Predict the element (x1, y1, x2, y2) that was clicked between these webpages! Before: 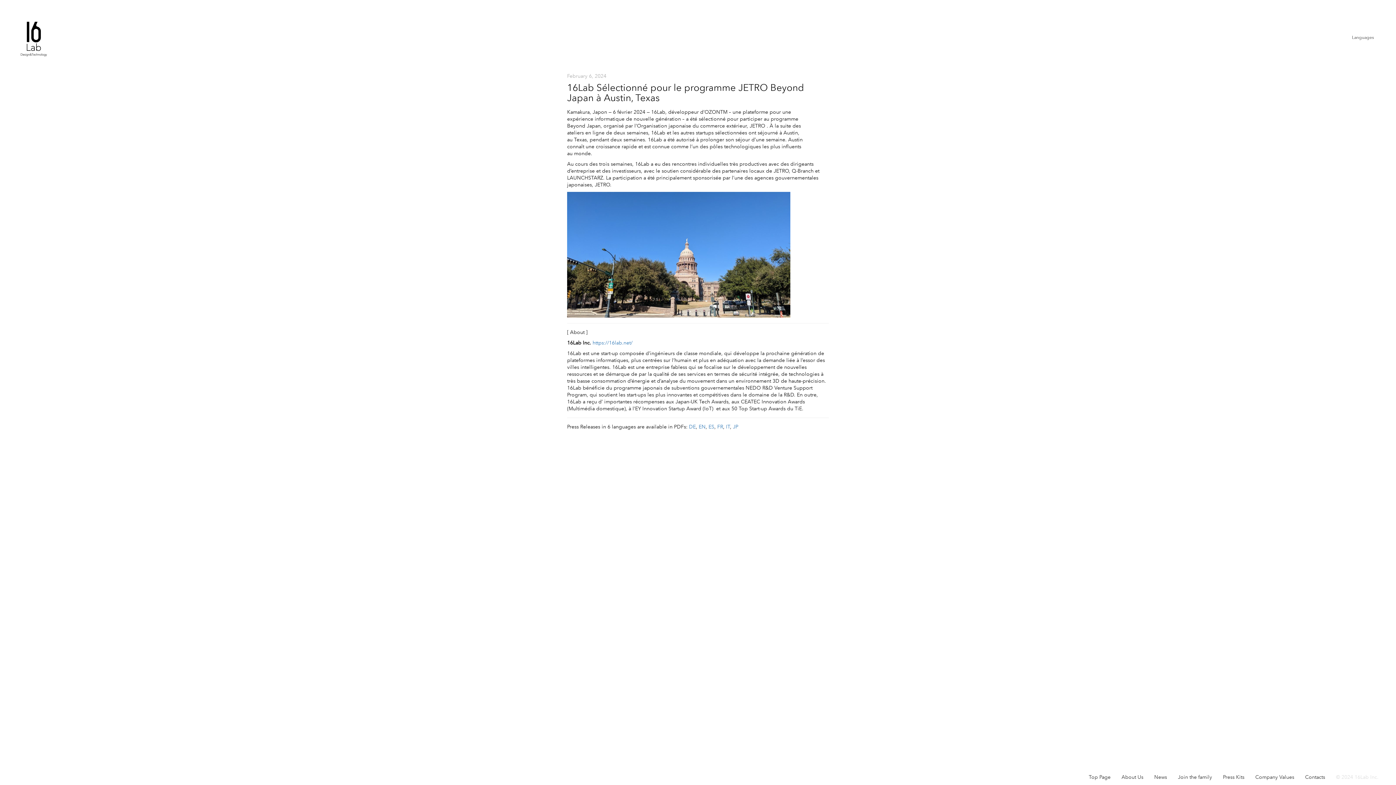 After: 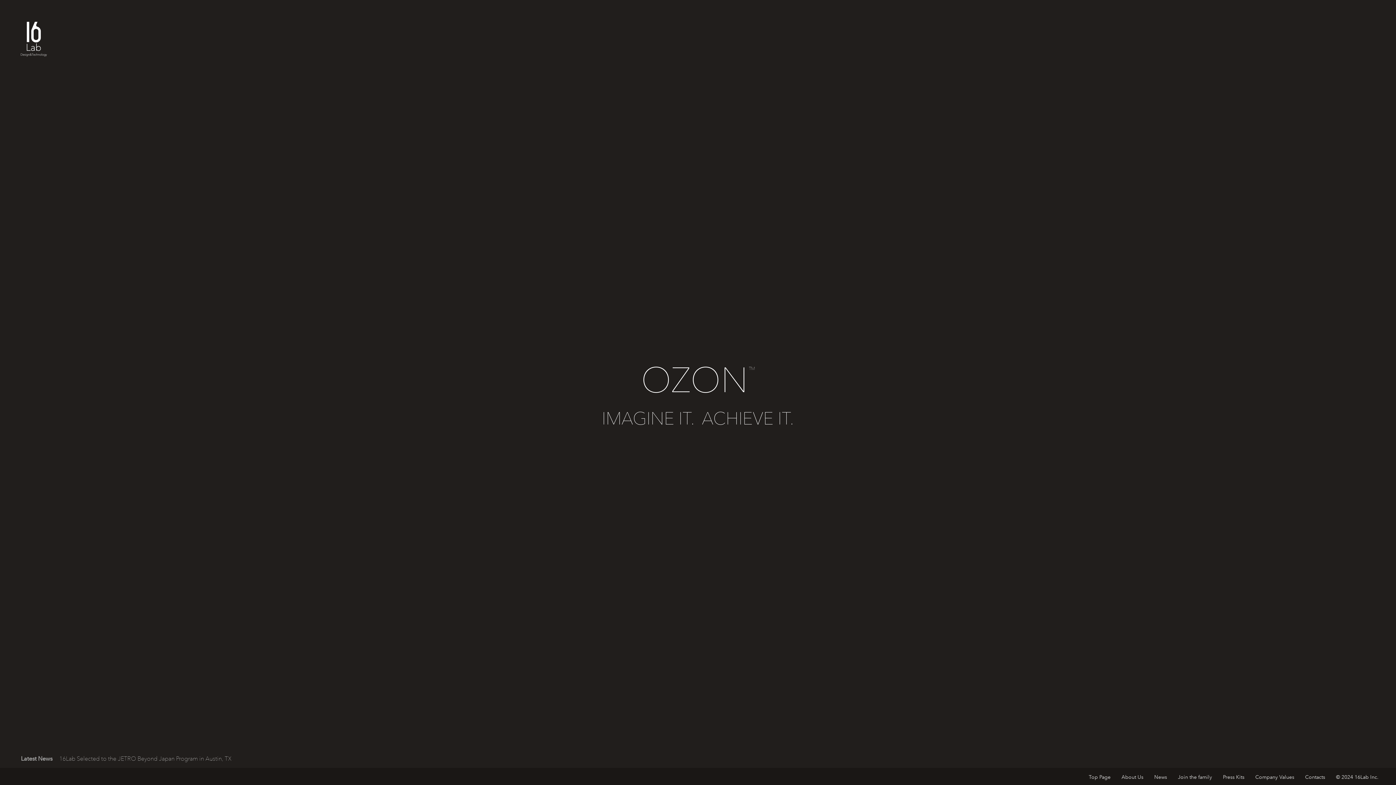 Action: label: Top Page bbox: (1089, 774, 1110, 780)